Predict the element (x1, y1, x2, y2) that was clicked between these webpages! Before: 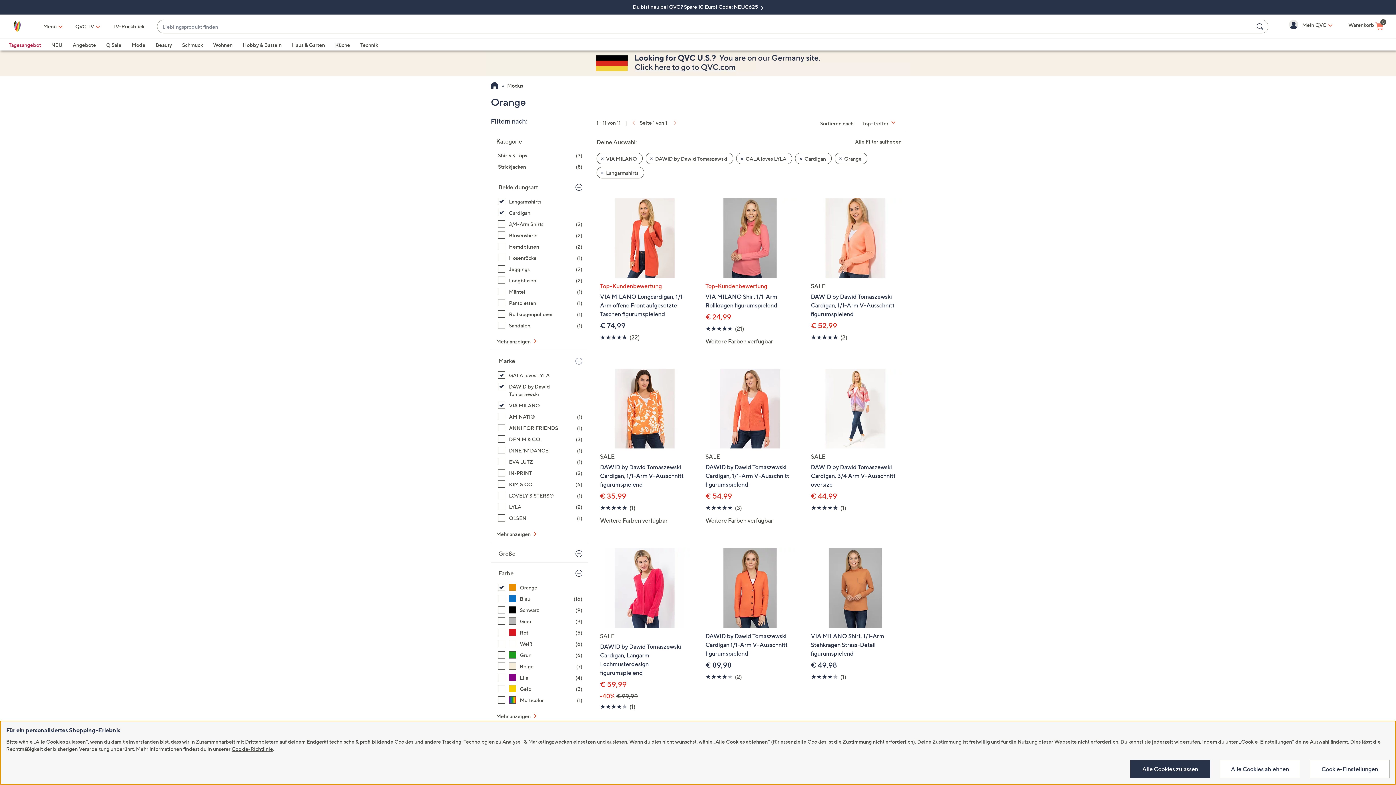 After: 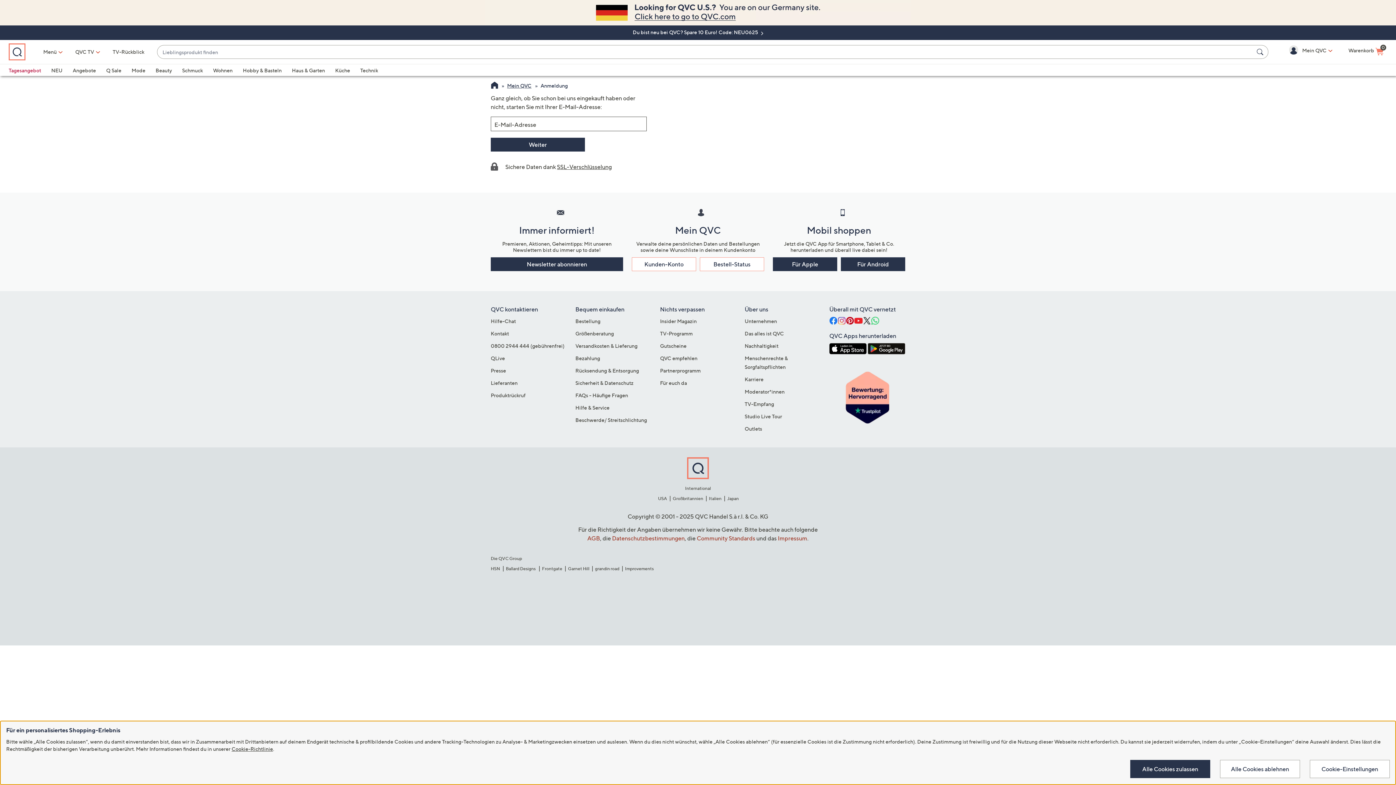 Action: bbox: (1272, 17, 1336, 32) label:  Mein QVC